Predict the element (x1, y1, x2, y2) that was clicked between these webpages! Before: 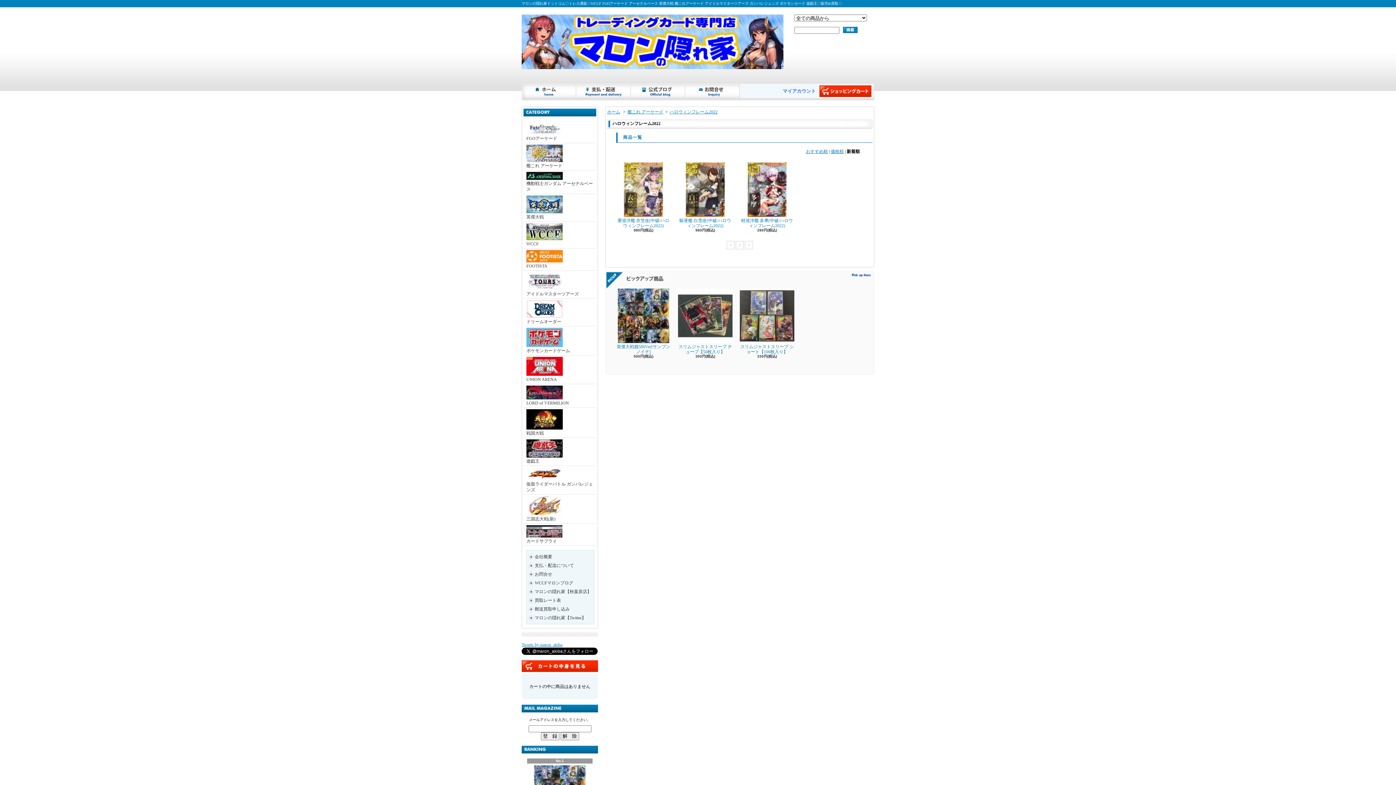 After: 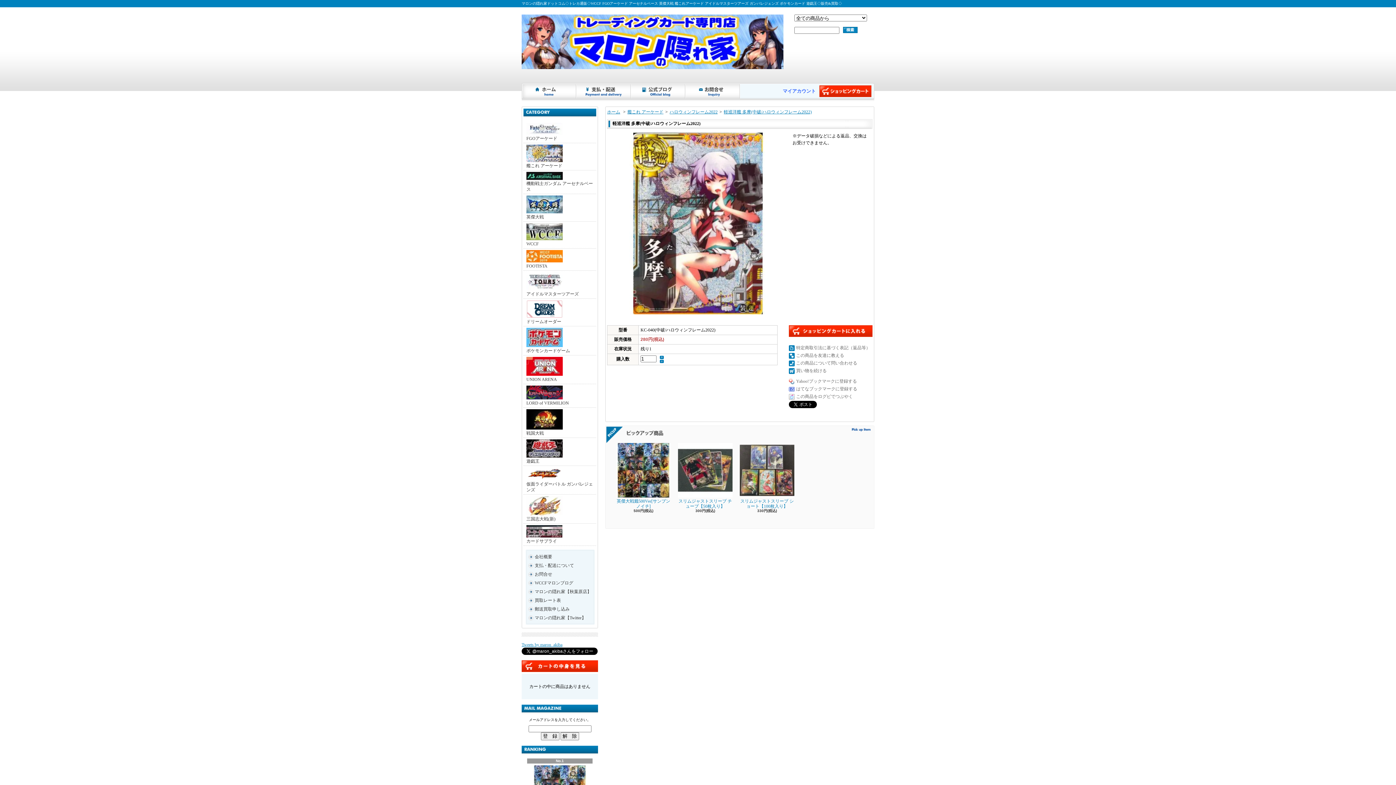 Action: label: 軽巡洋艦 多摩(中破/ハロウィンフレーム2022) bbox: (740, 162, 794, 228)